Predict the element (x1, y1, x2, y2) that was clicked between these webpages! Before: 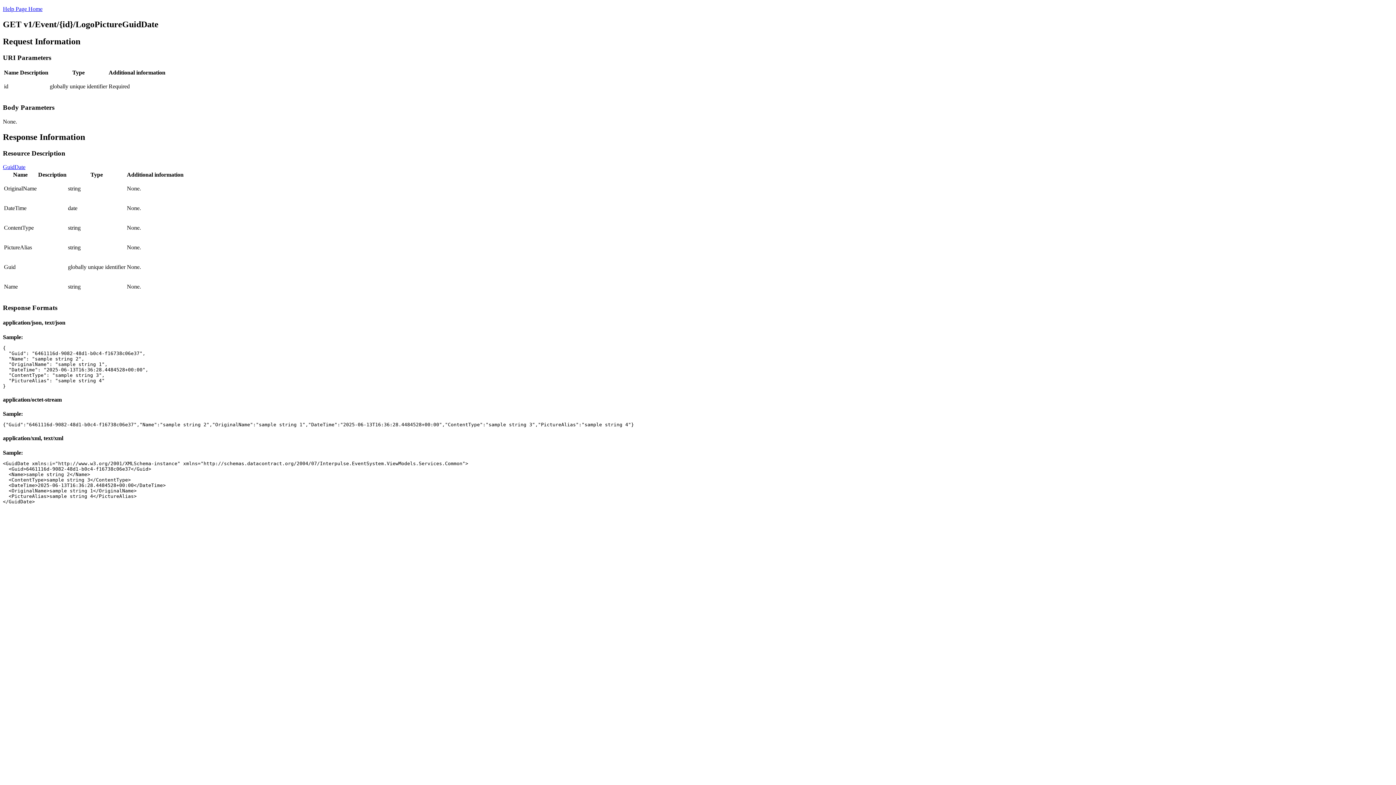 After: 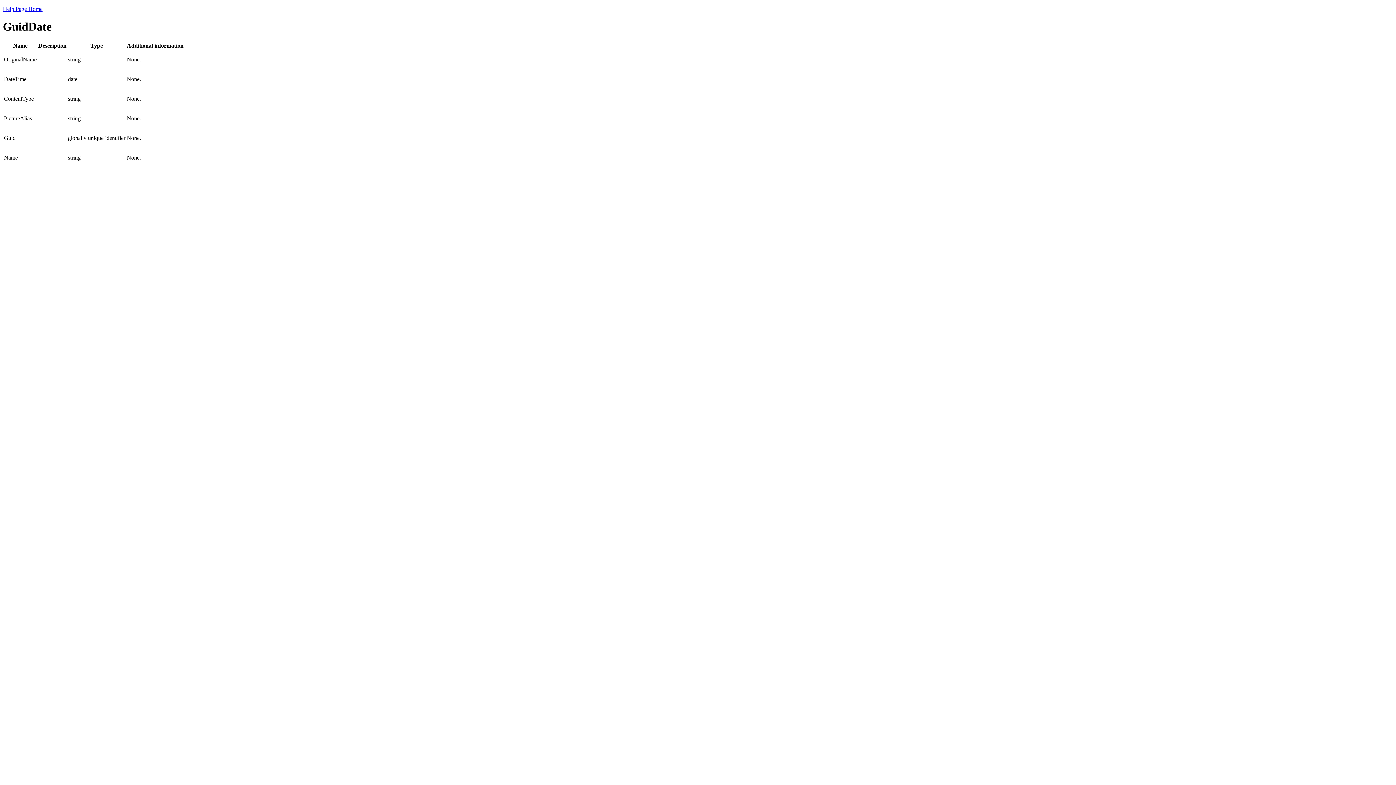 Action: label: GuidDate bbox: (2, 164, 25, 170)